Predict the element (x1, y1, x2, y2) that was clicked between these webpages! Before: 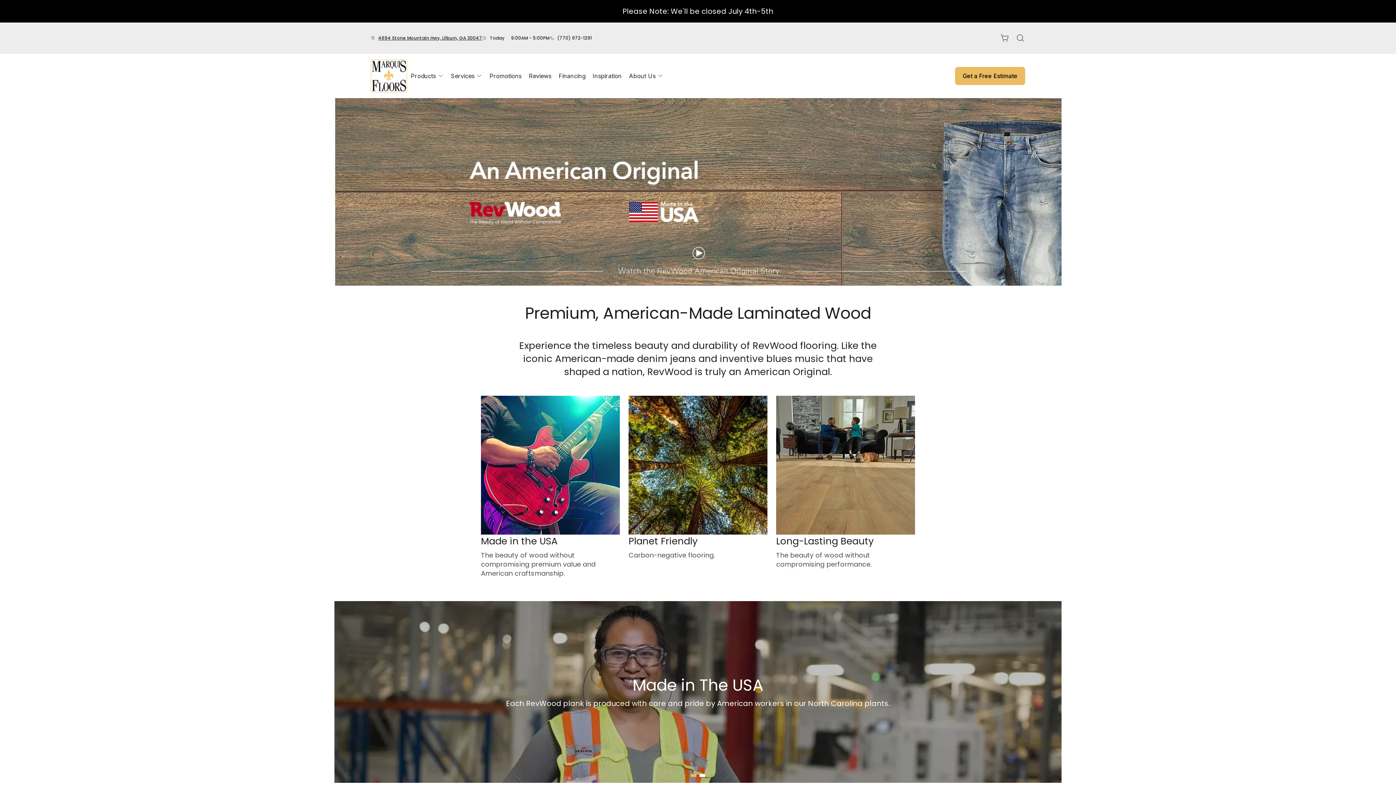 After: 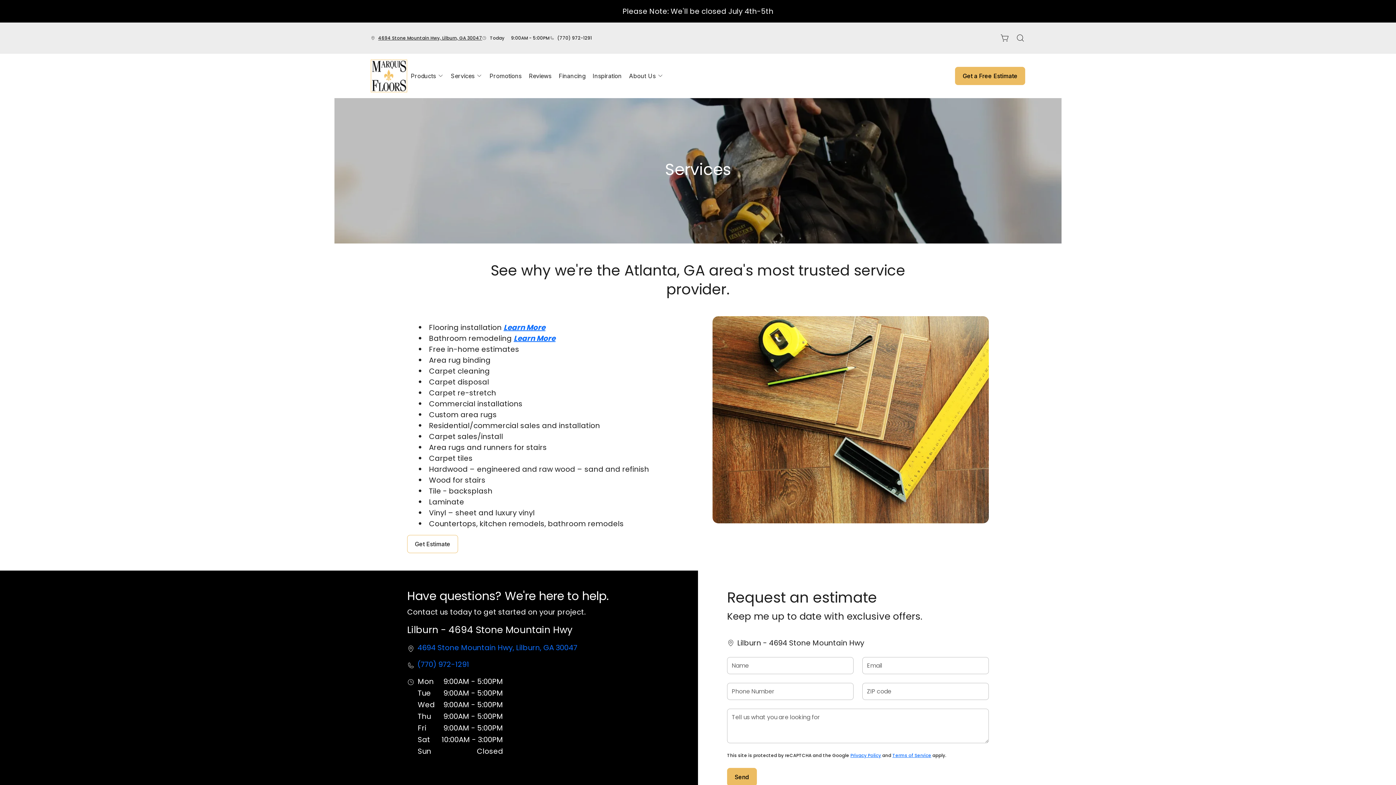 Action: bbox: (447, 68, 486, 83) label: Services 